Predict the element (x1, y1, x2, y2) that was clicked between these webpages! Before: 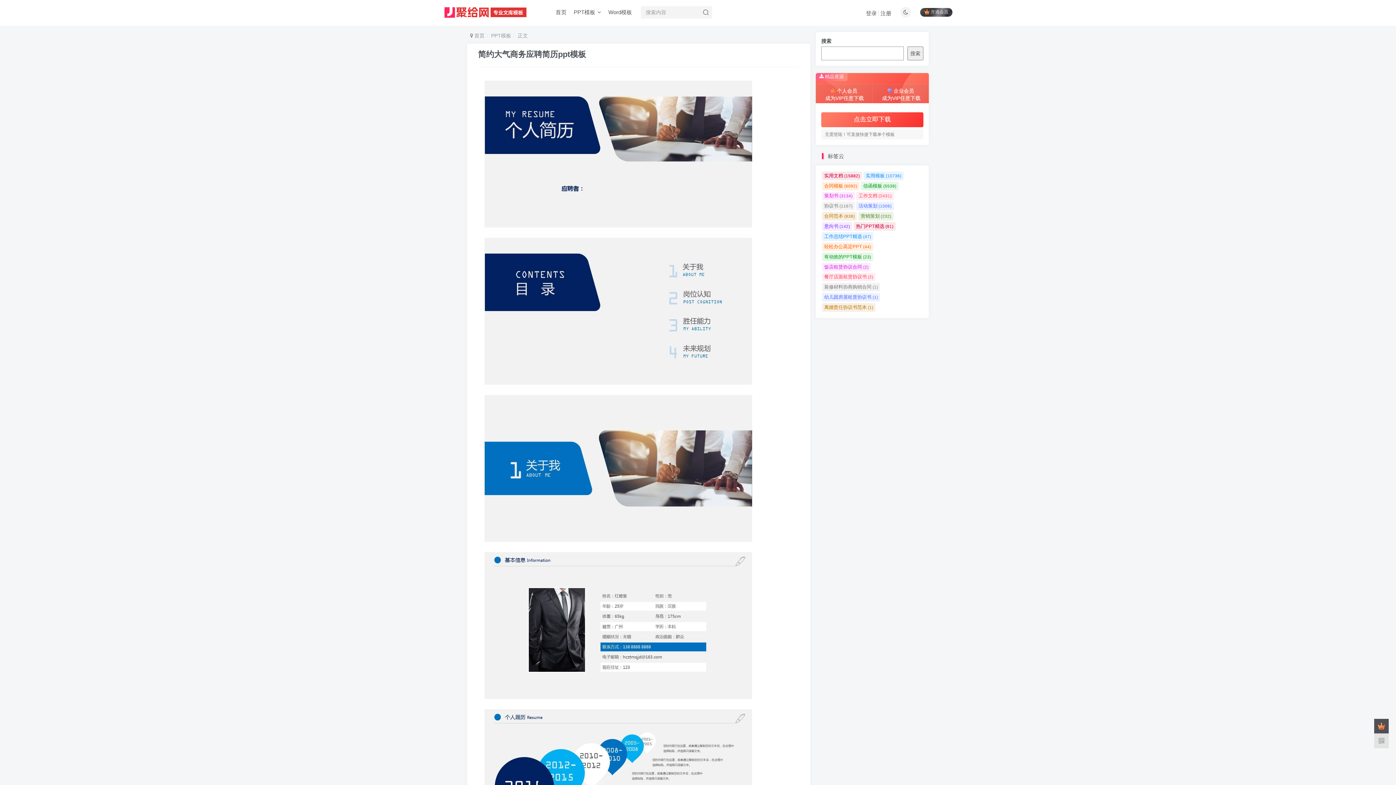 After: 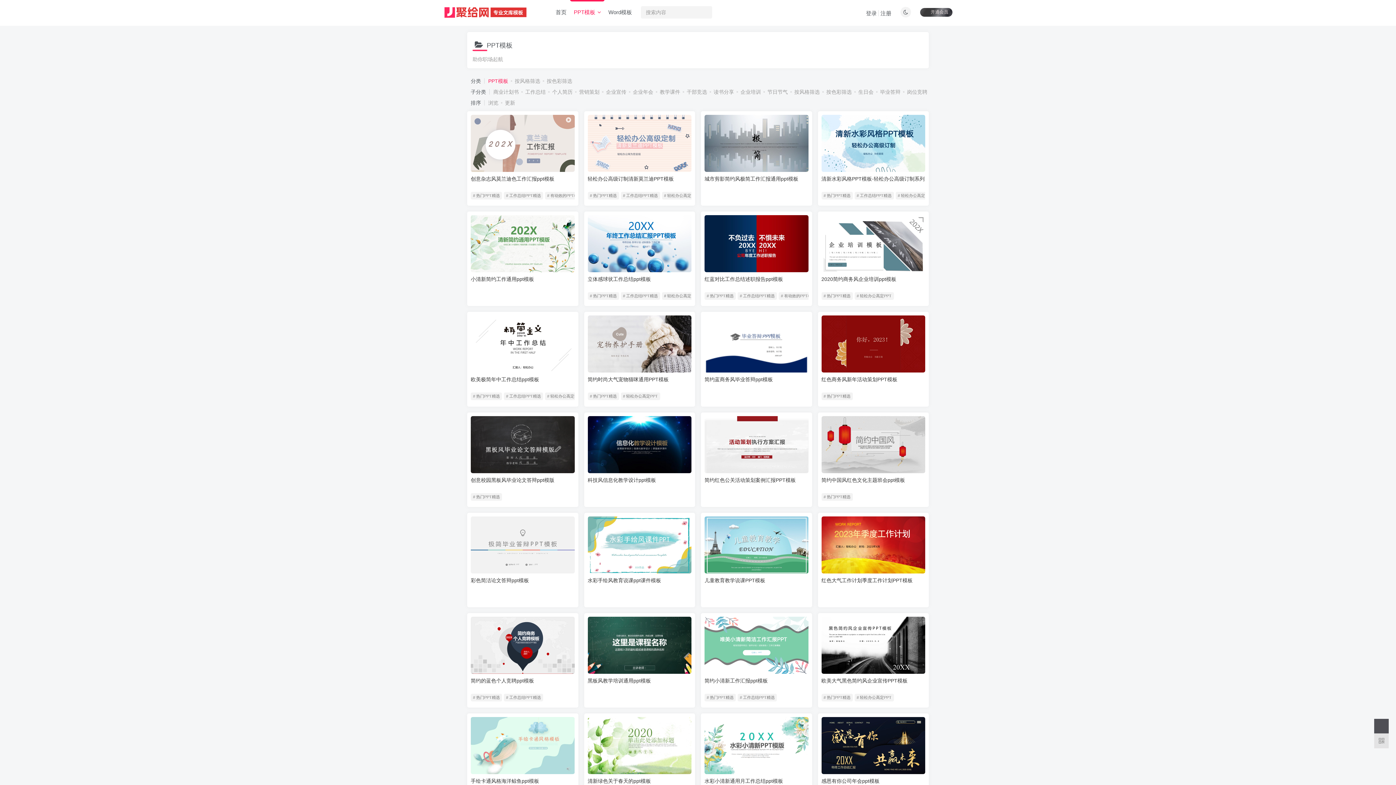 Action: bbox: (491, 32, 511, 38) label: PPT模板